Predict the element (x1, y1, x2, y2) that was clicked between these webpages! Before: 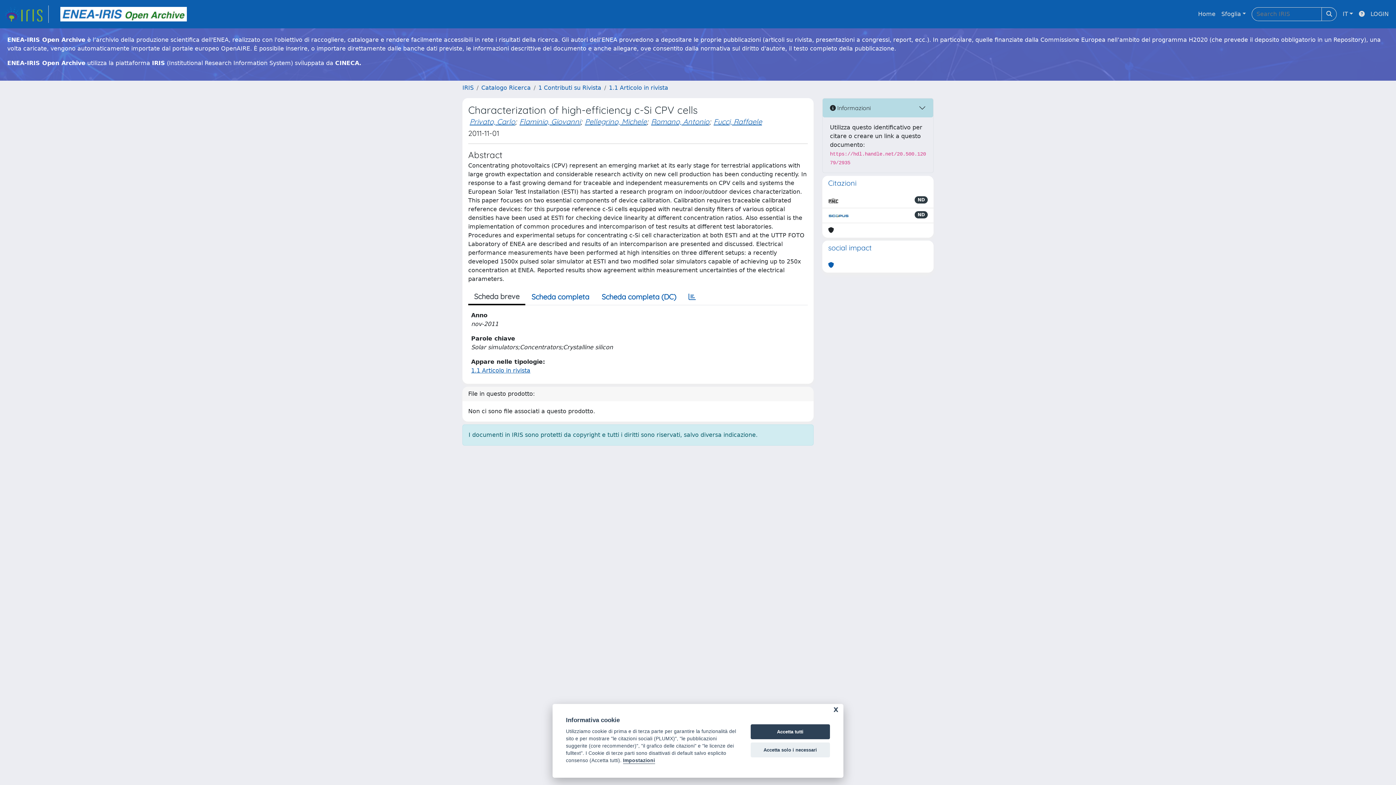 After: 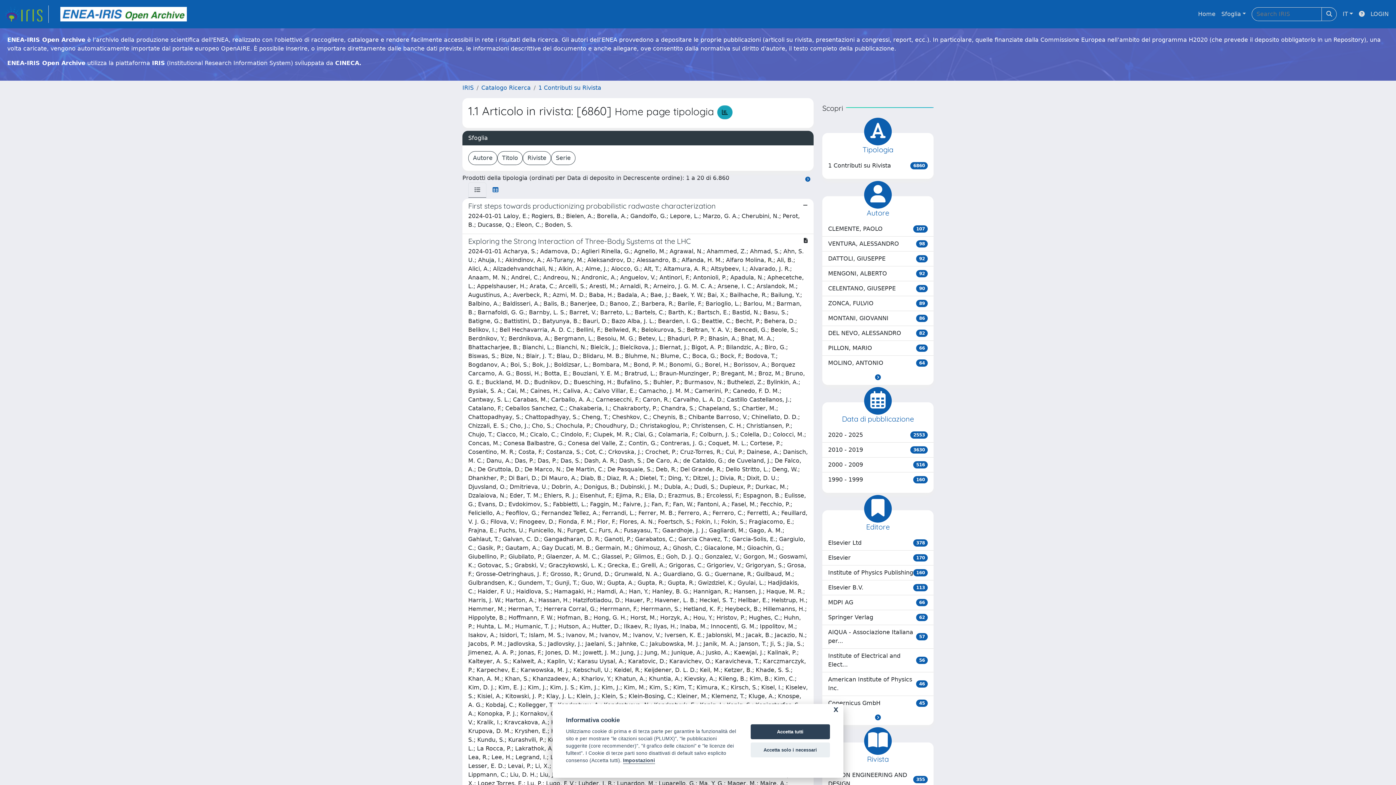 Action: label: 1.1 Articolo in rivista bbox: (609, 84, 668, 91)